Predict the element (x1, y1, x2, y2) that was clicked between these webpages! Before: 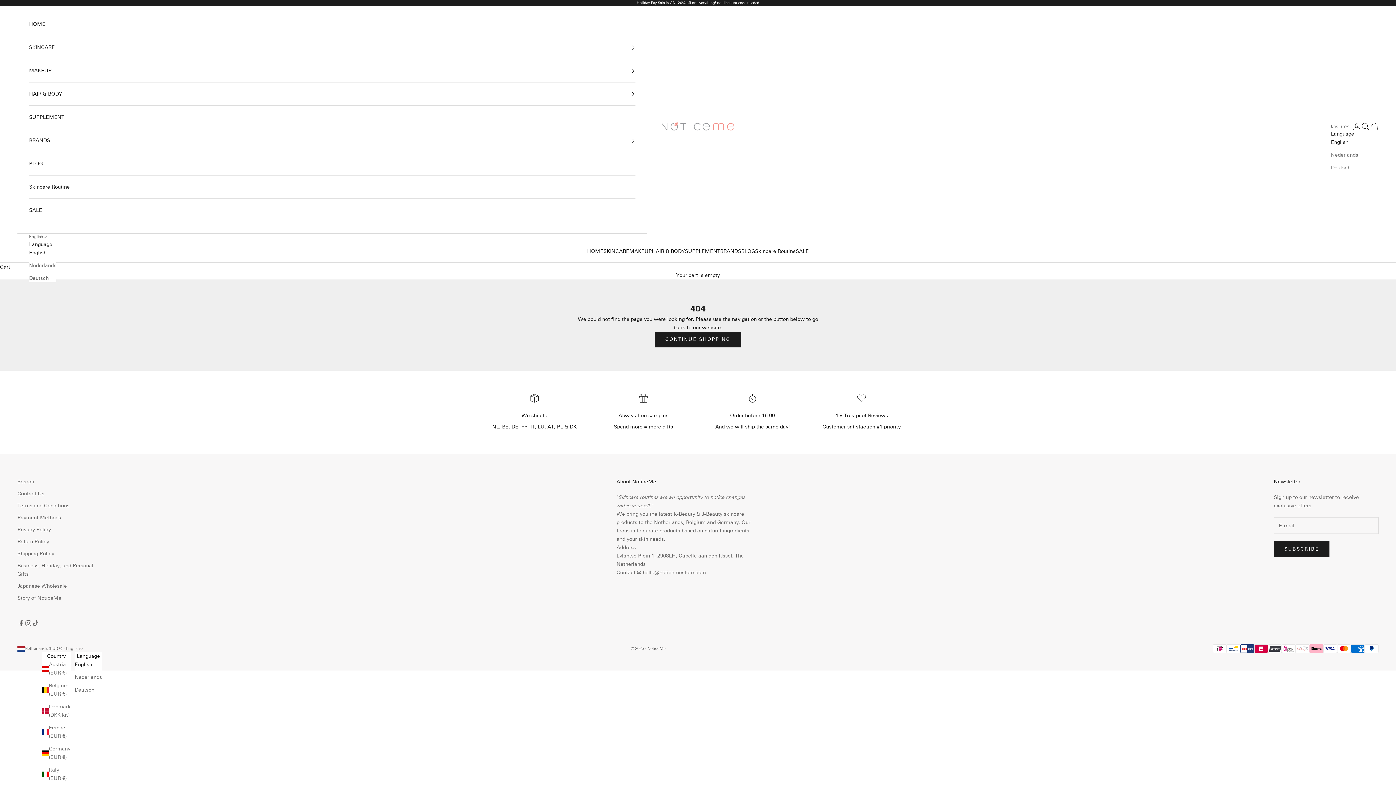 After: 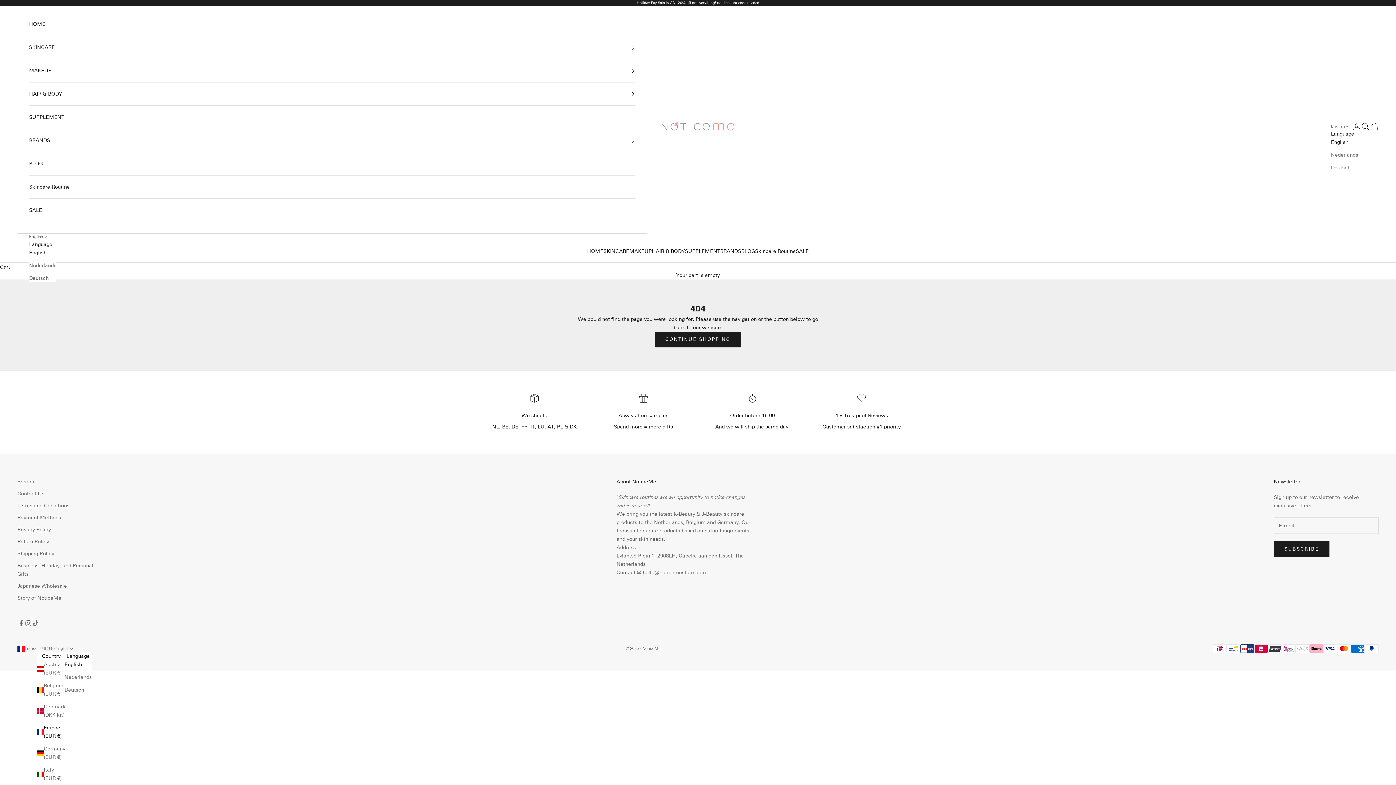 Action: label: France (EUR €) bbox: (41, 724, 71, 740)